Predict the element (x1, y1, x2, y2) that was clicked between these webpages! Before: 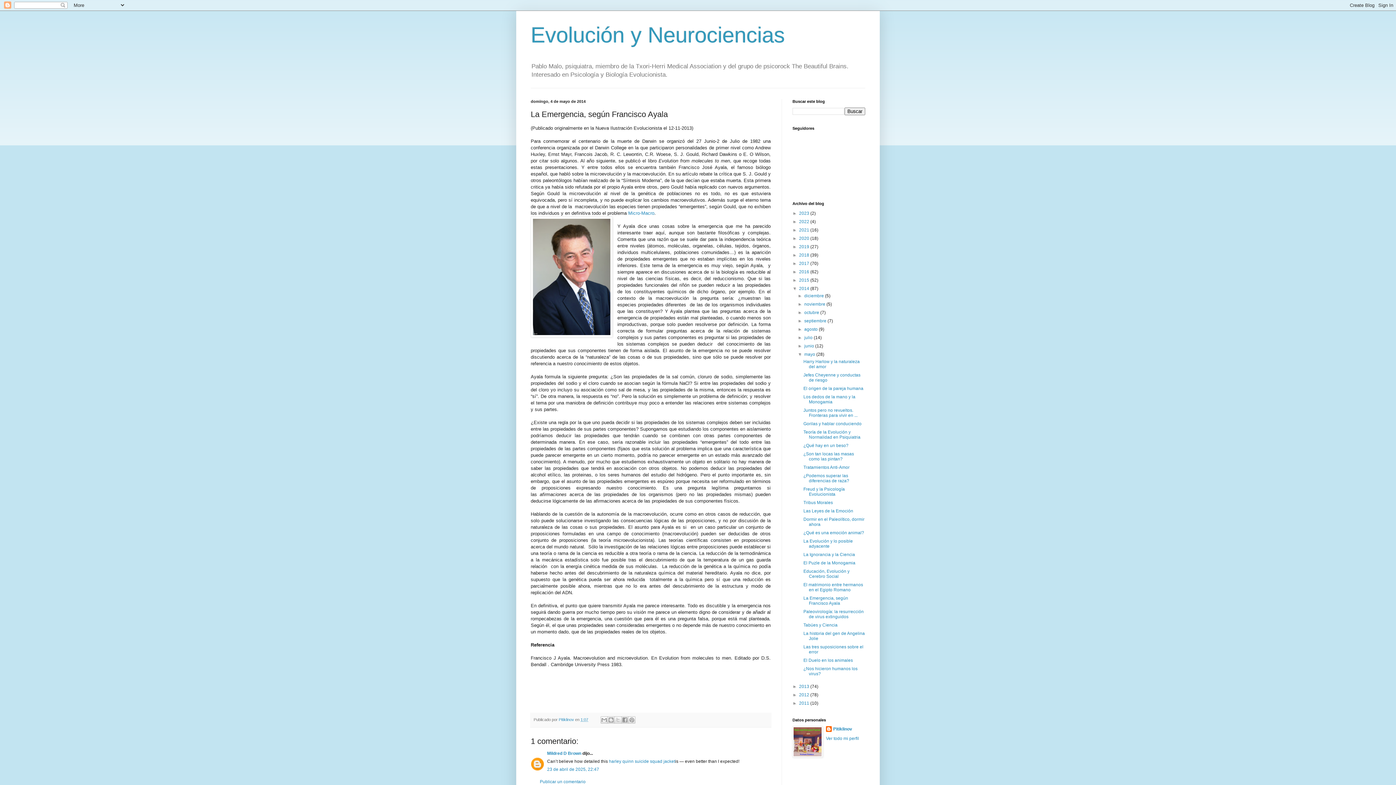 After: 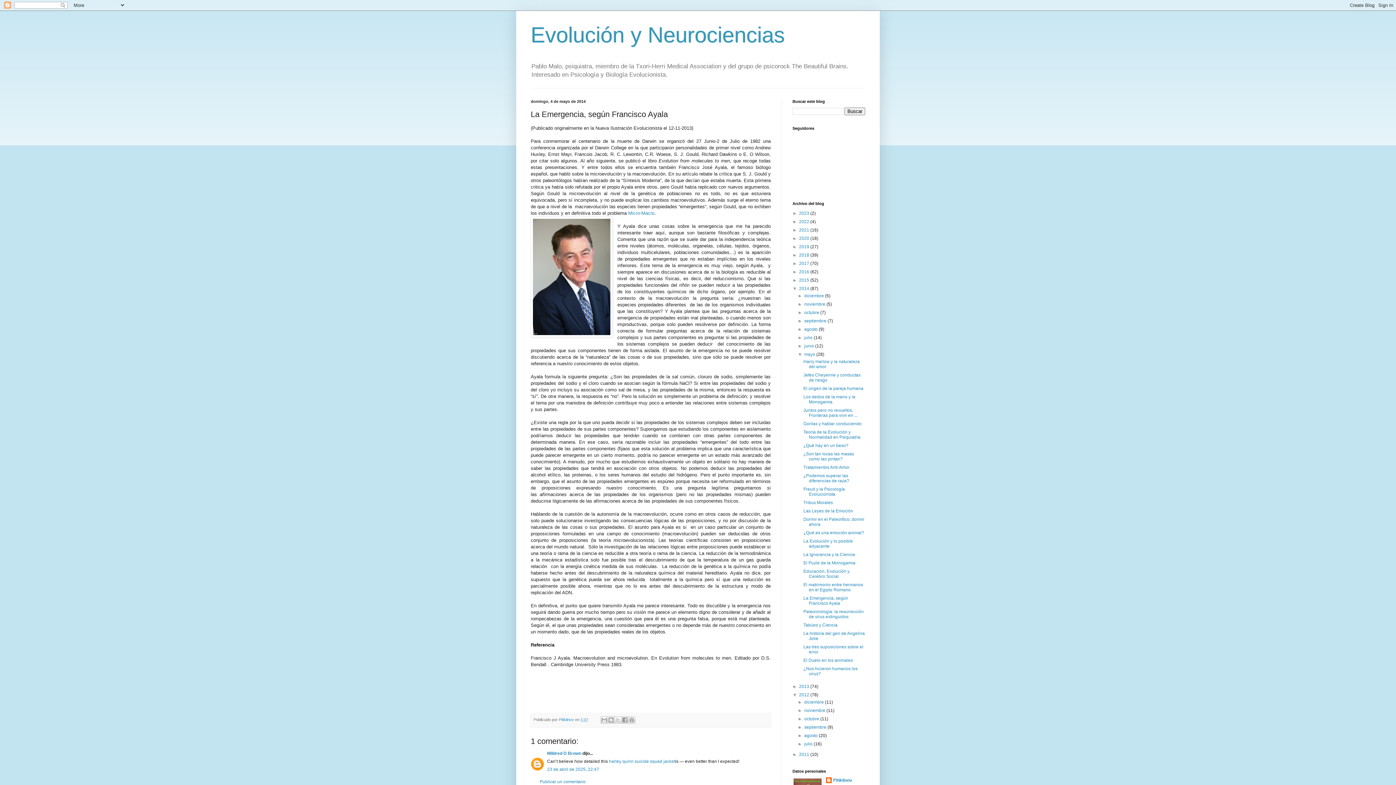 Action: bbox: (792, 692, 799, 697) label: ►  